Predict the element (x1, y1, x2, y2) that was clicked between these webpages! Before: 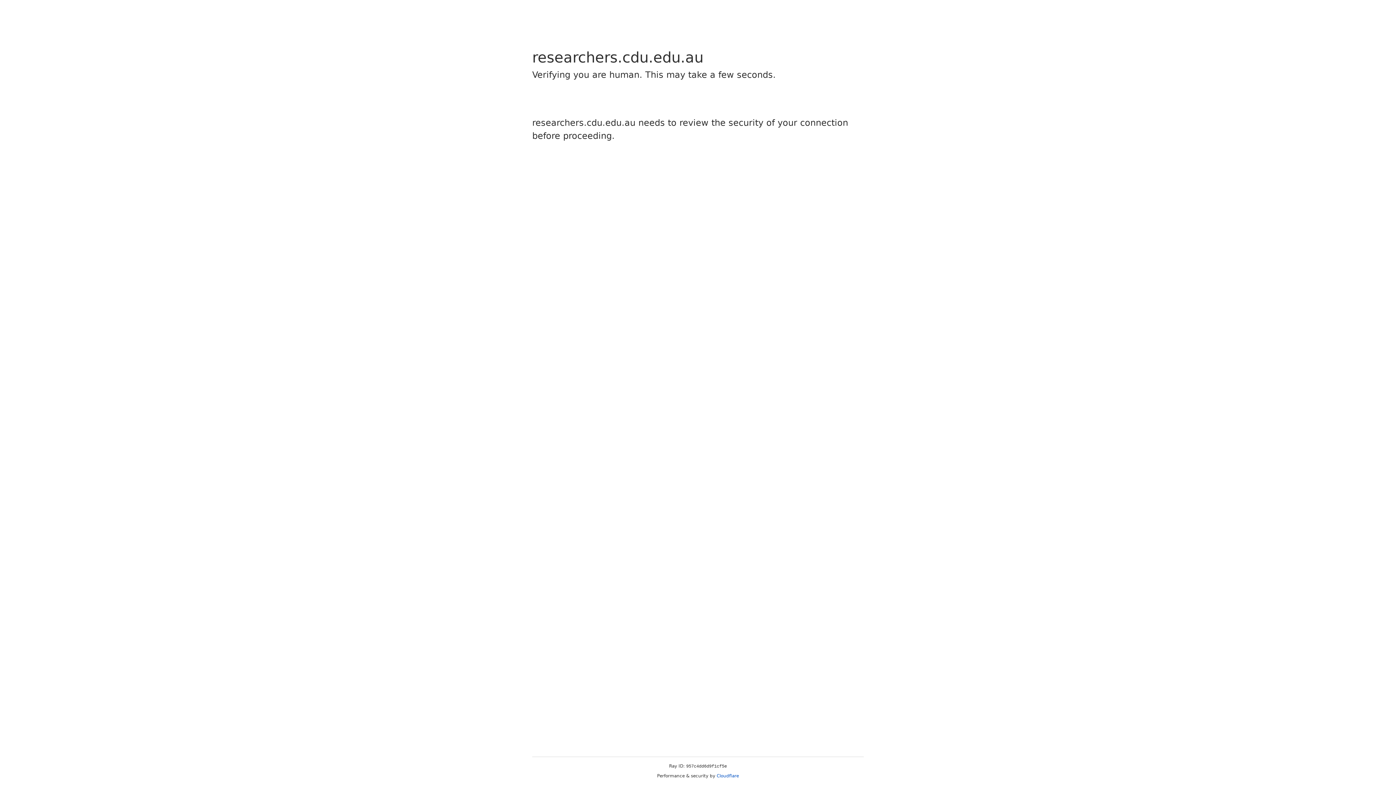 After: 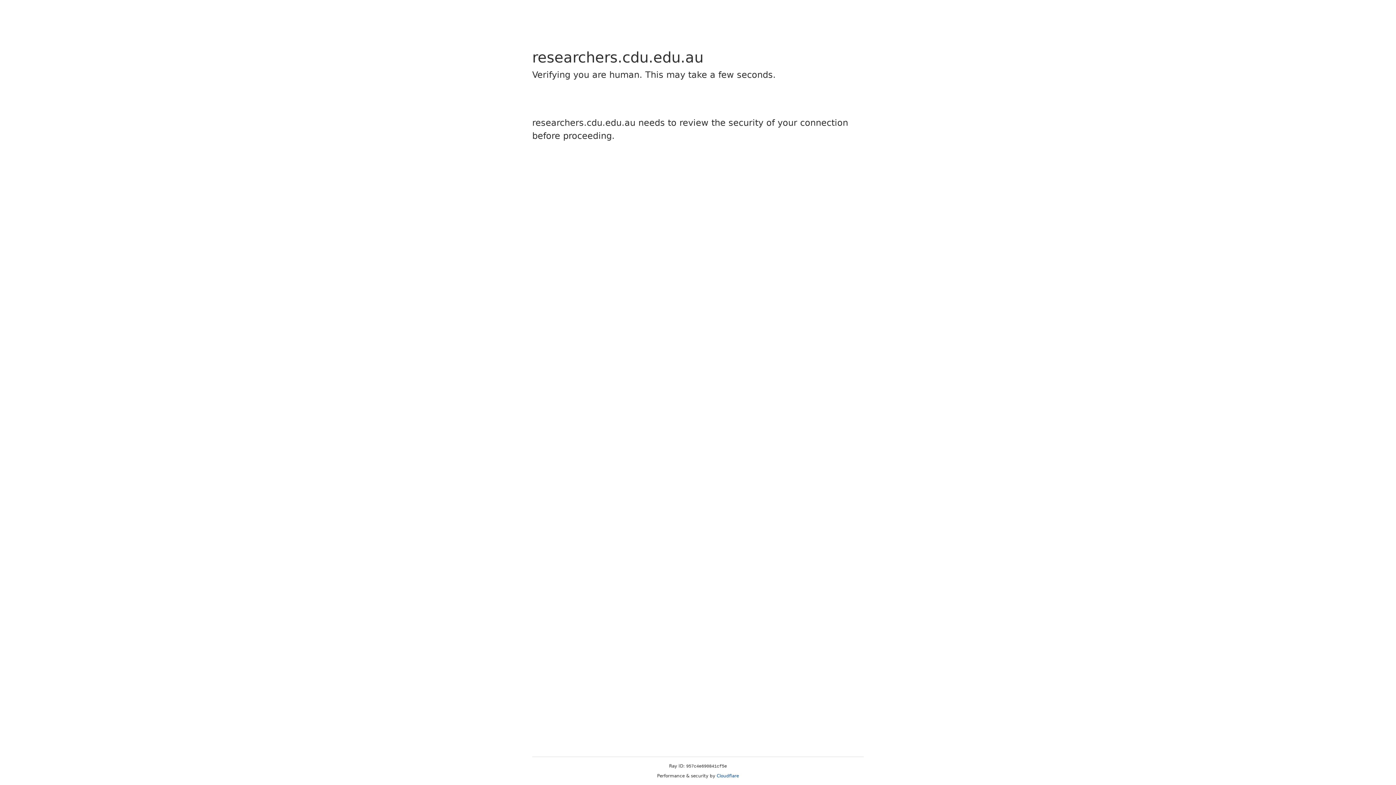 Action: label: Cloudflare bbox: (716, 773, 739, 778)